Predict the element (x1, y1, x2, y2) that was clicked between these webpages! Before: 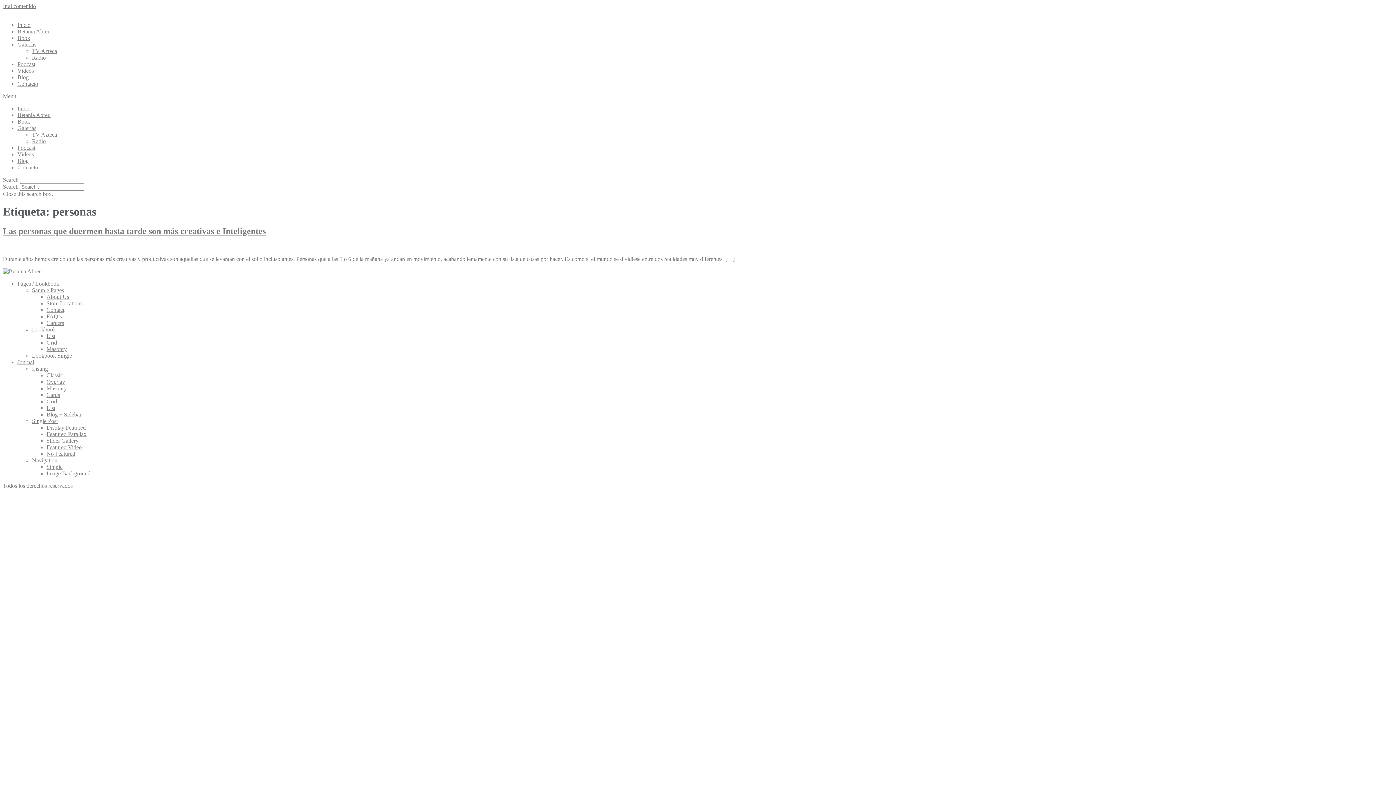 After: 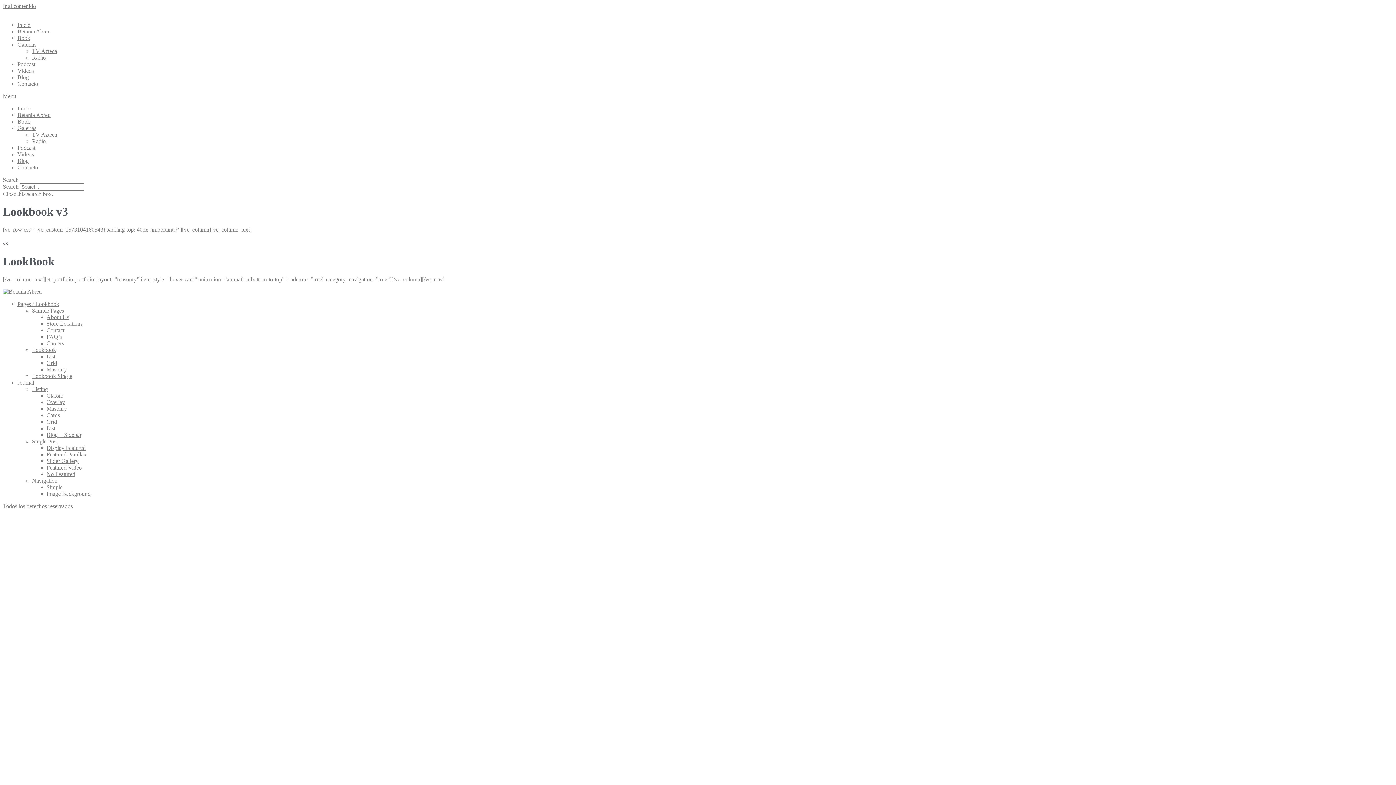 Action: bbox: (46, 346, 66, 352) label: Masonry